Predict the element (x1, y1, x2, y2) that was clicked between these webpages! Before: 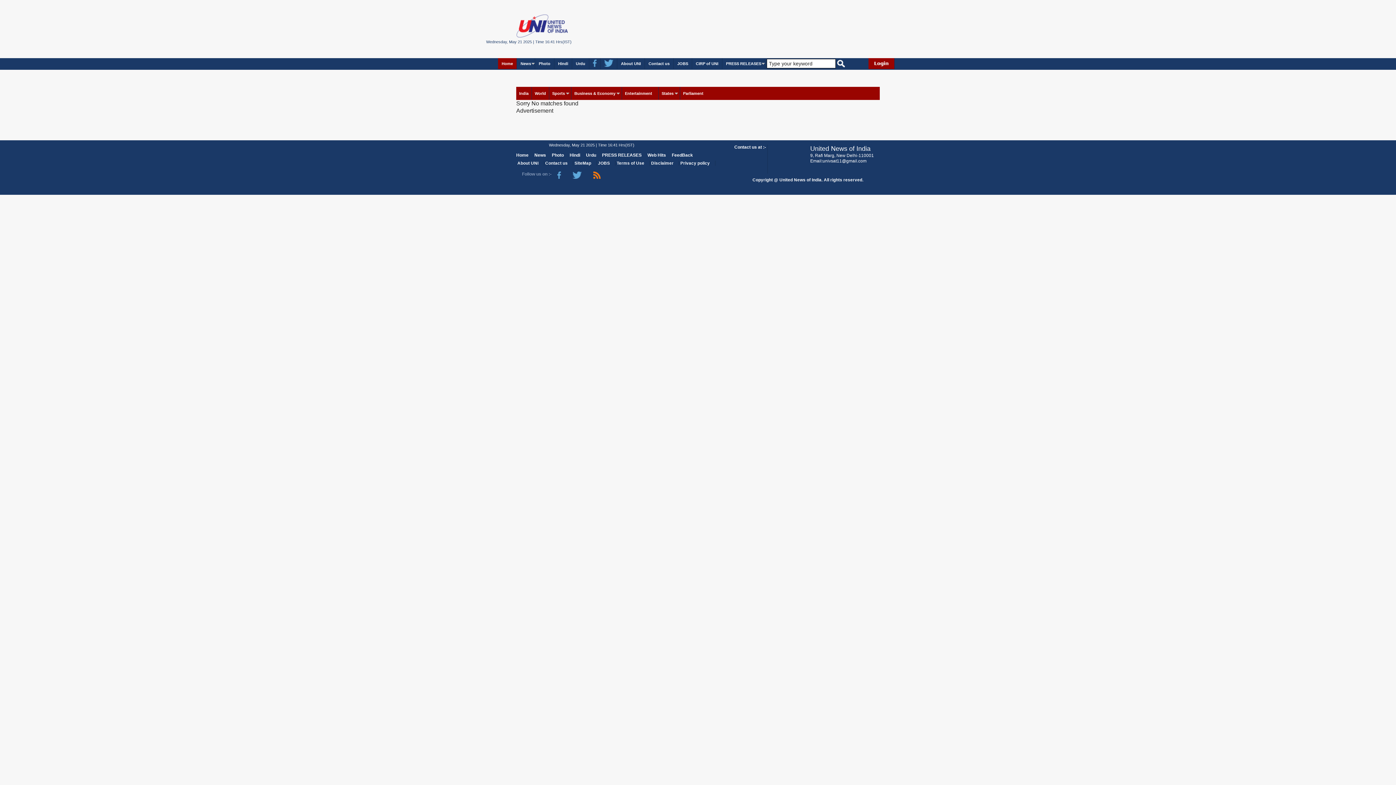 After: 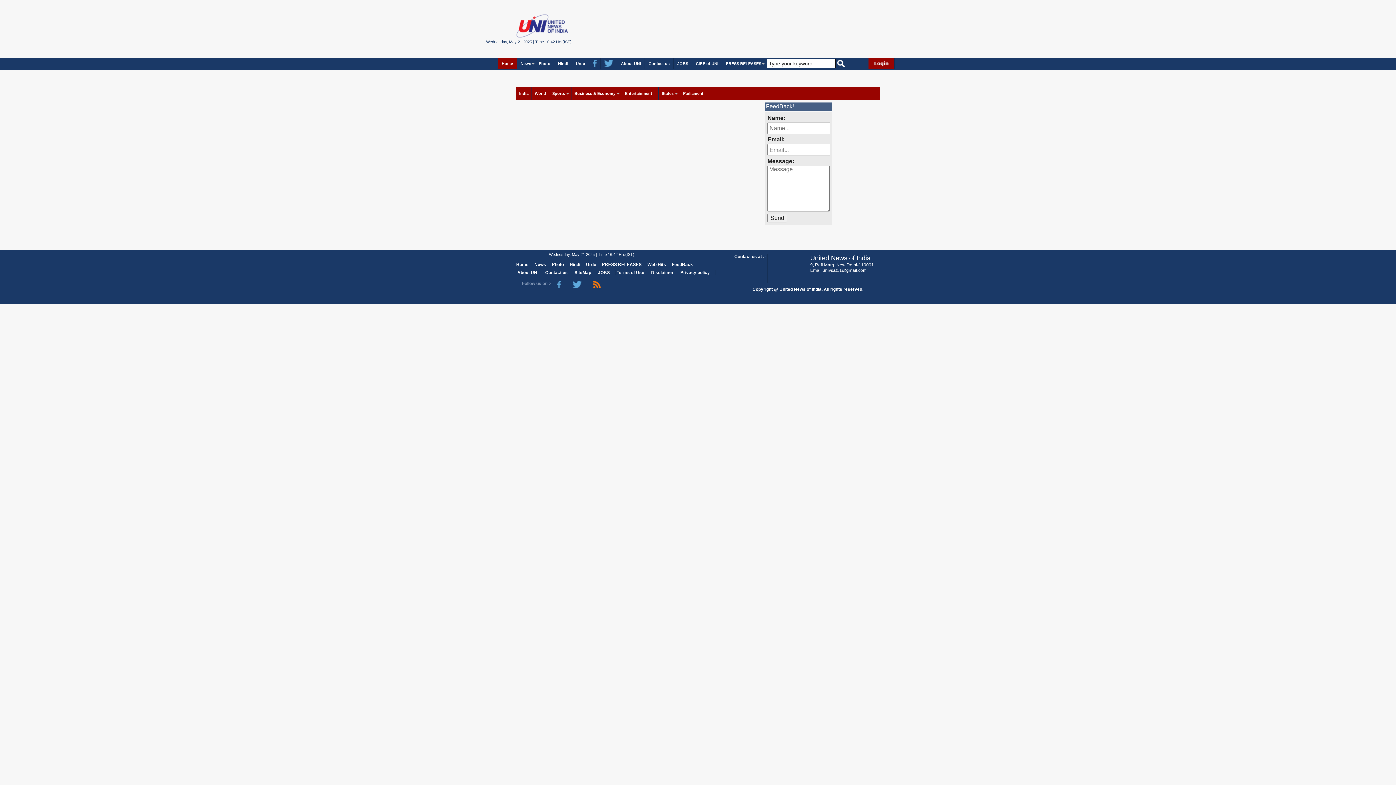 Action: label: FeedBack bbox: (672, 152, 693, 157)